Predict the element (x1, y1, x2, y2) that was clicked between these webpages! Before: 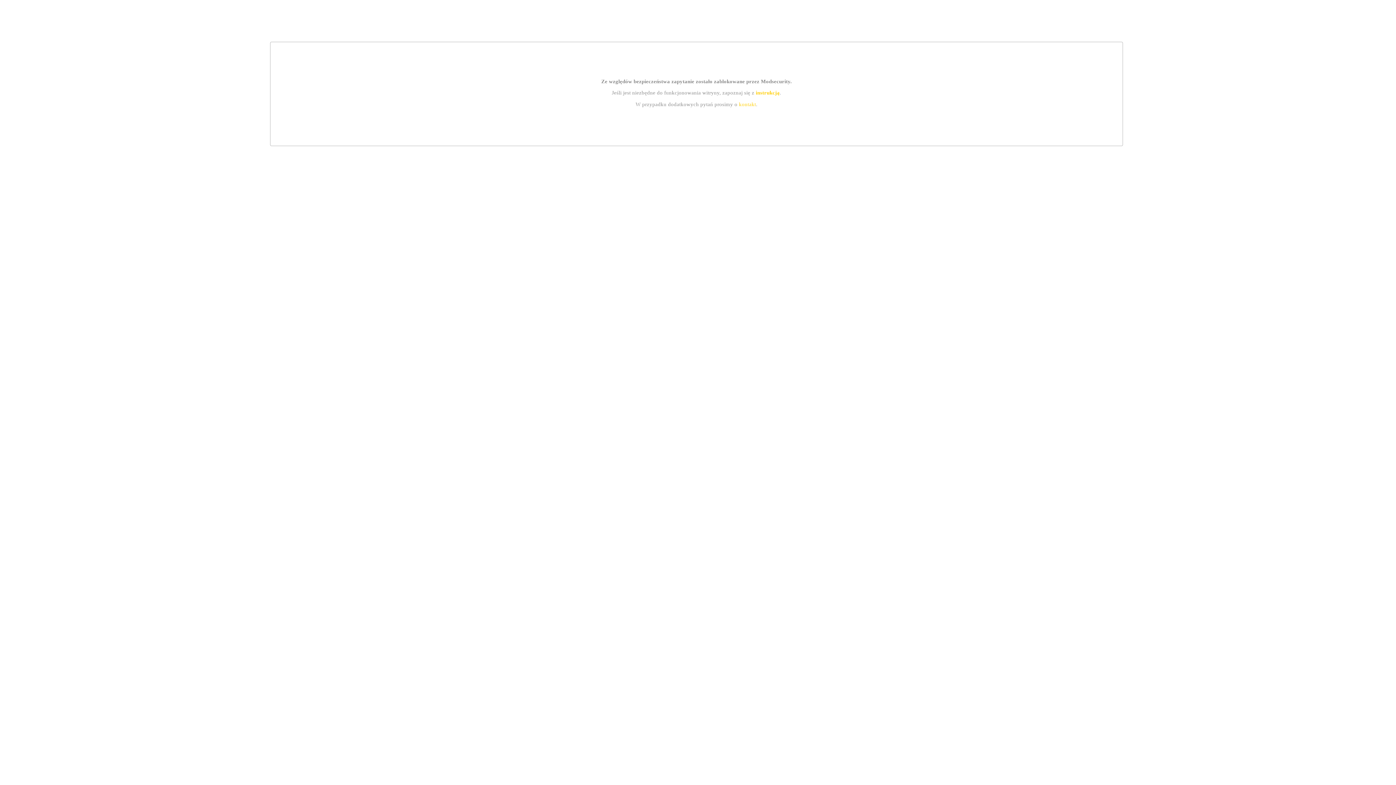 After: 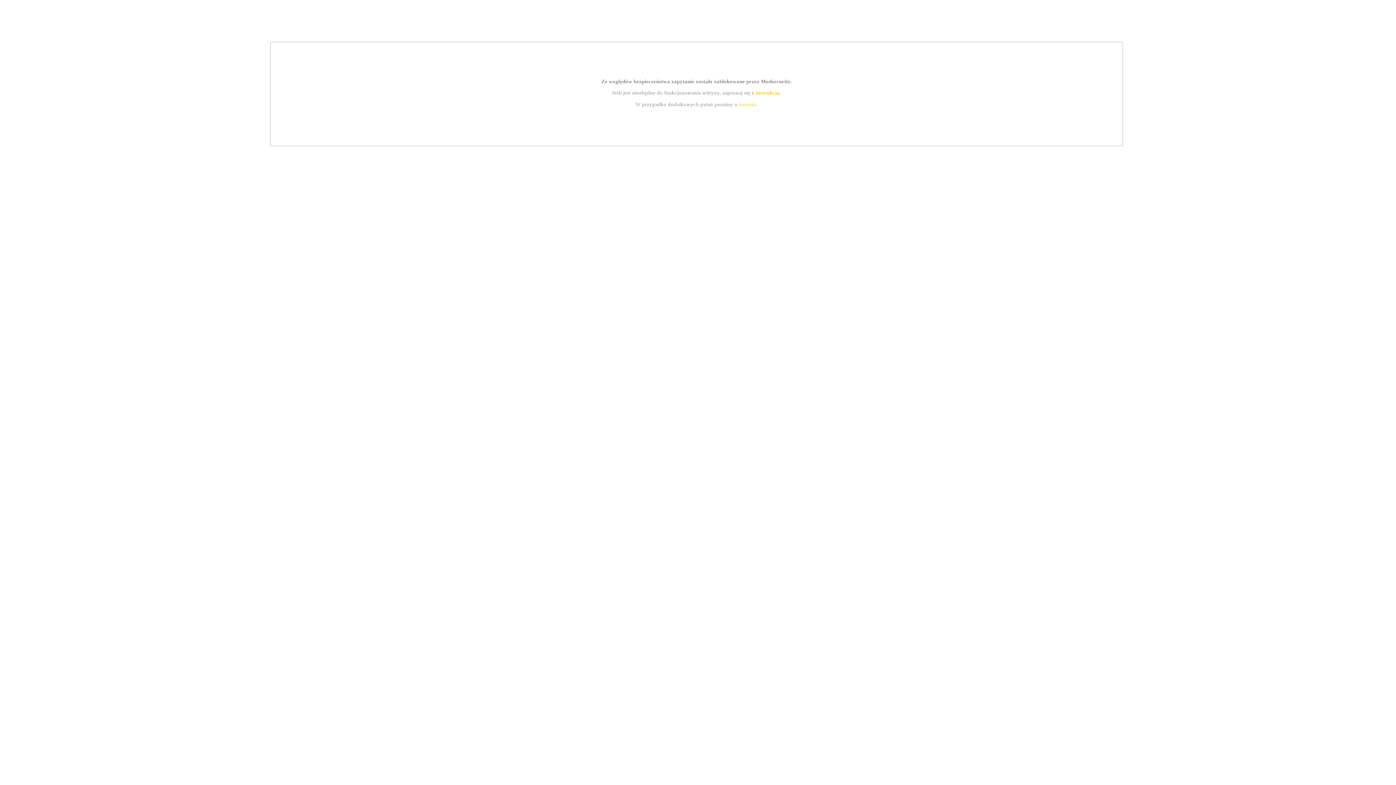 Action: bbox: (739, 101, 756, 107) label: kontakt